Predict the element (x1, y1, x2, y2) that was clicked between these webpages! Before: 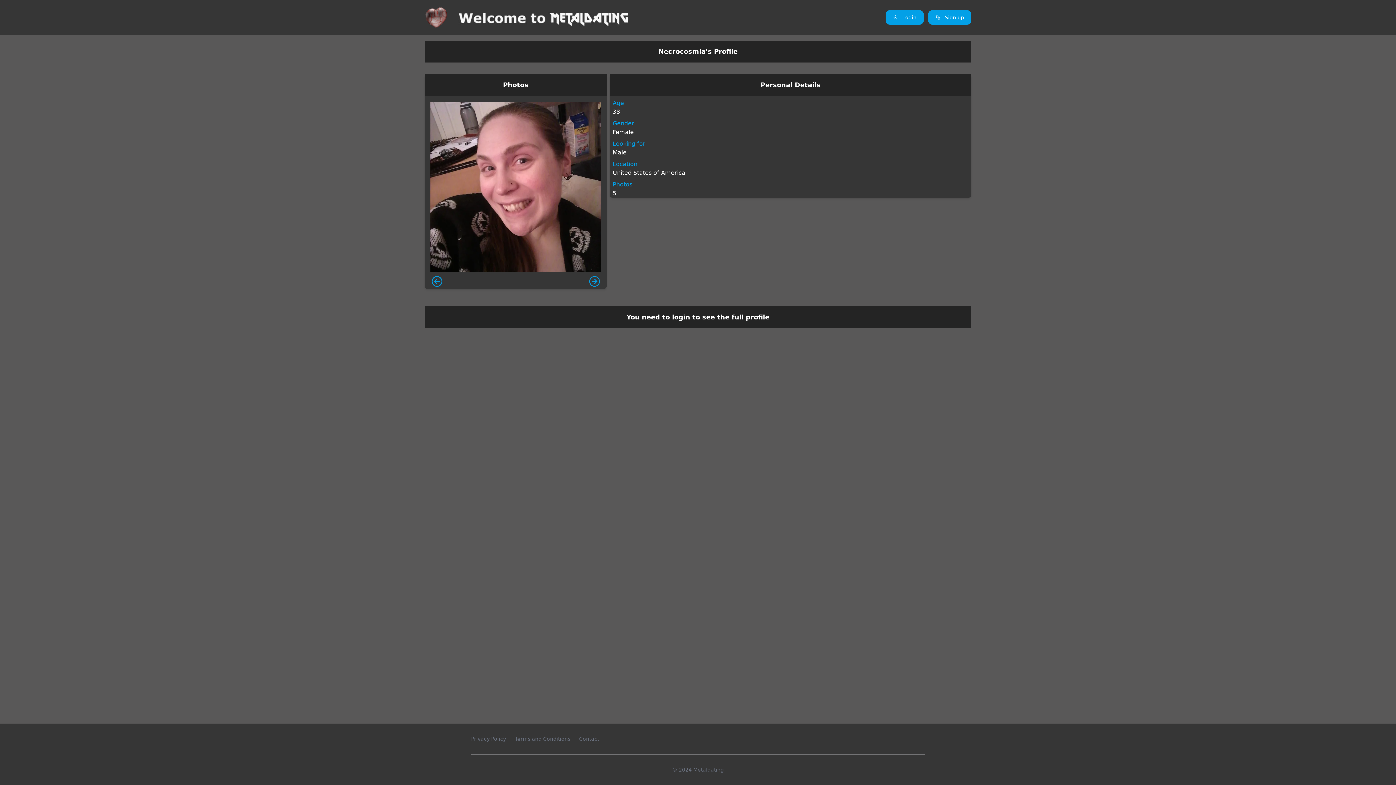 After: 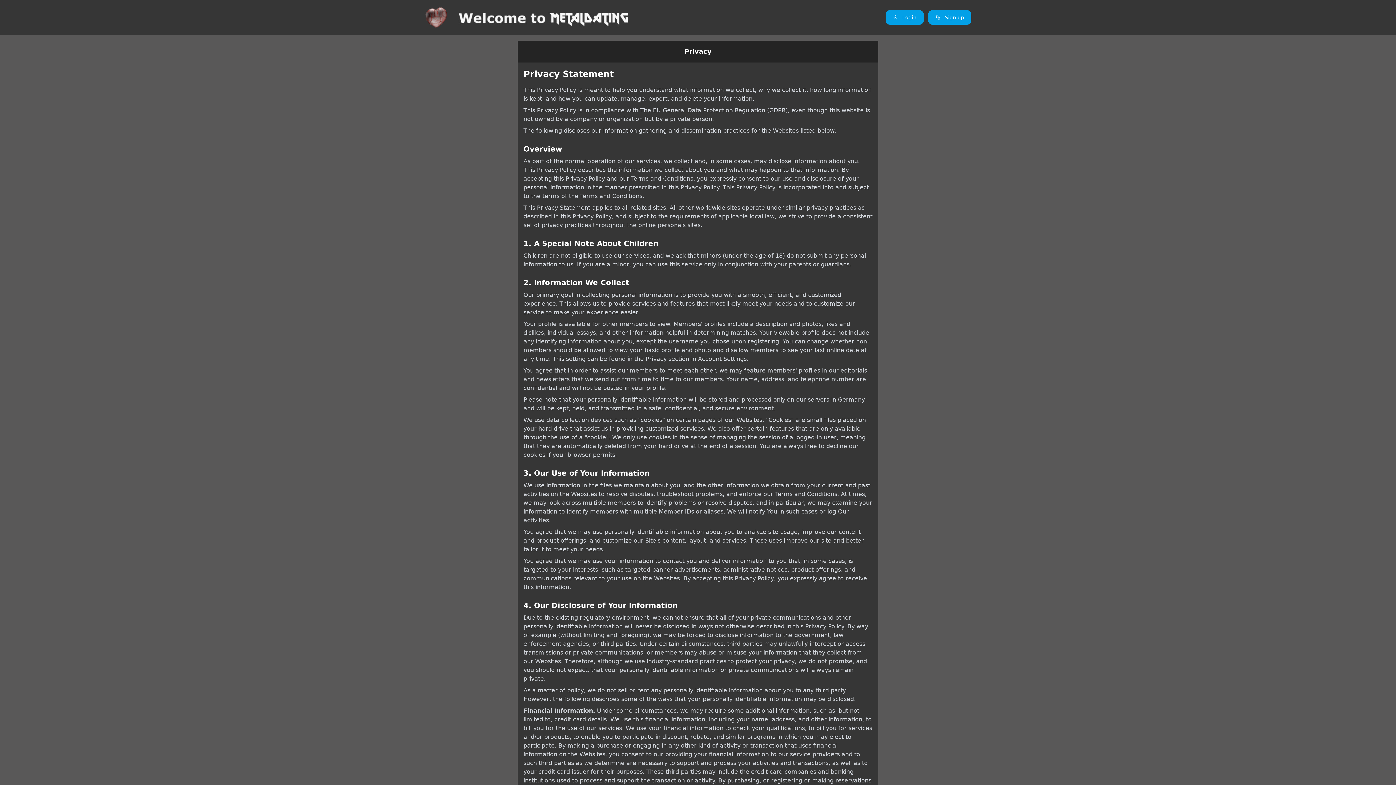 Action: bbox: (471, 736, 506, 742) label: Privacy Policy